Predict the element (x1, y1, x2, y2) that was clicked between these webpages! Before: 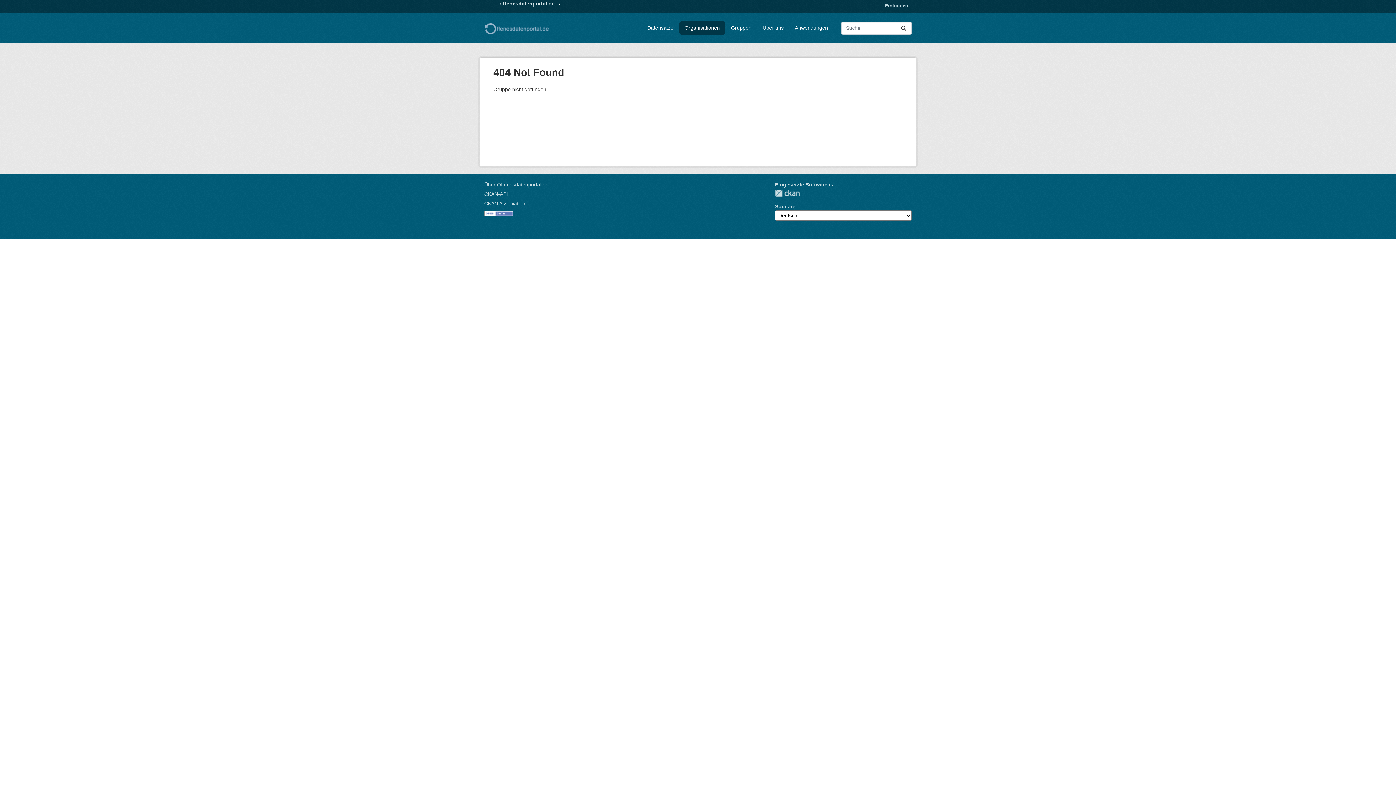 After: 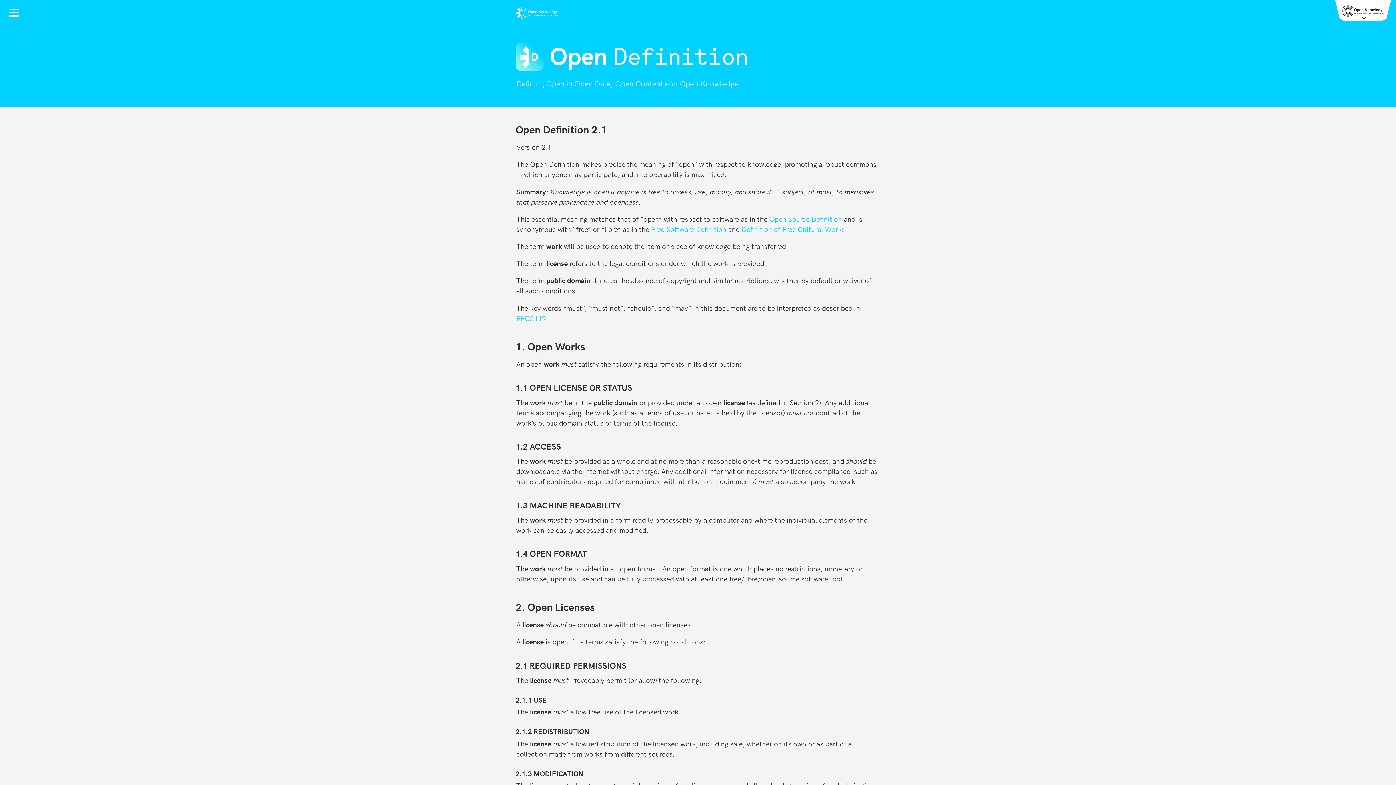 Action: bbox: (484, 210, 513, 216)